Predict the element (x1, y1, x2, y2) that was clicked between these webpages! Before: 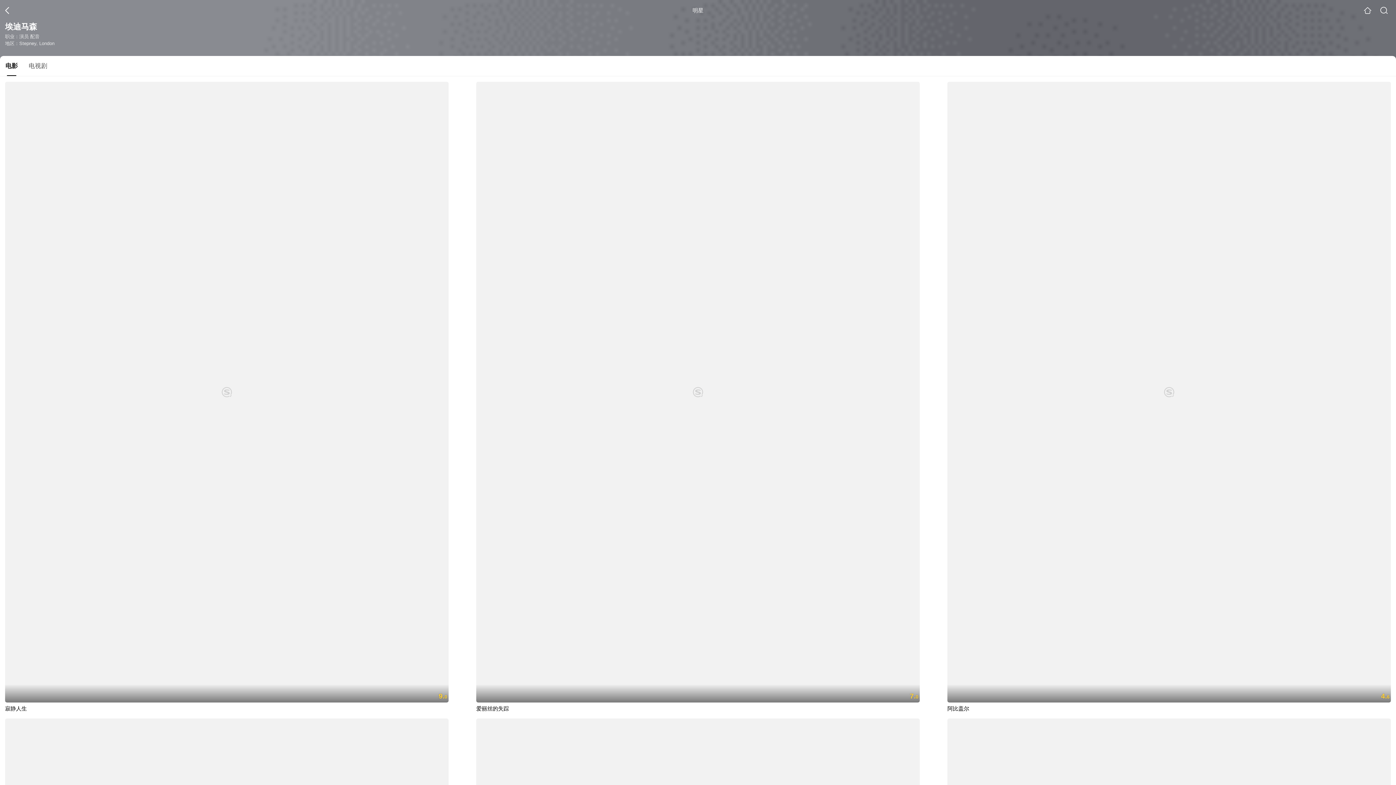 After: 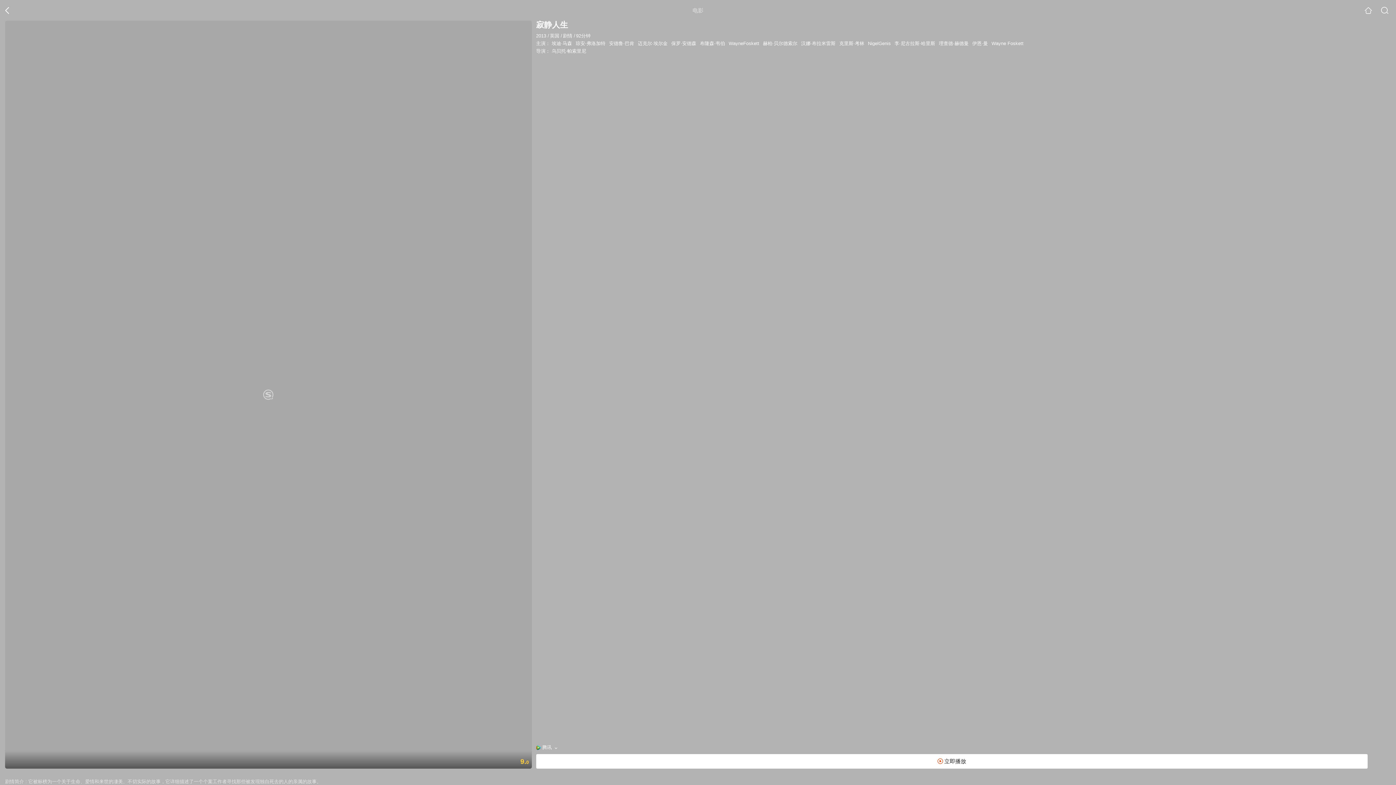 Action: label: 9.0

寂静人生 bbox: (5, 81, 448, 712)